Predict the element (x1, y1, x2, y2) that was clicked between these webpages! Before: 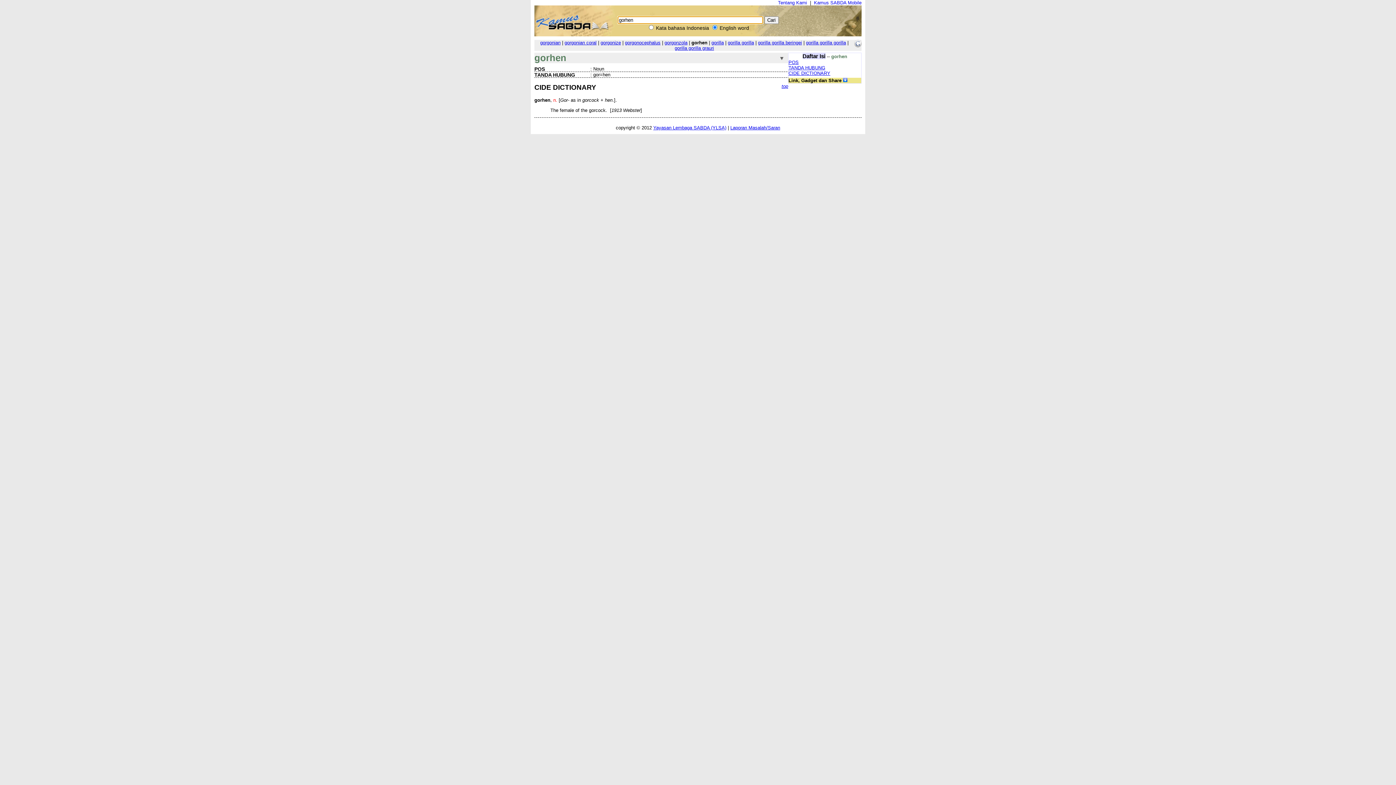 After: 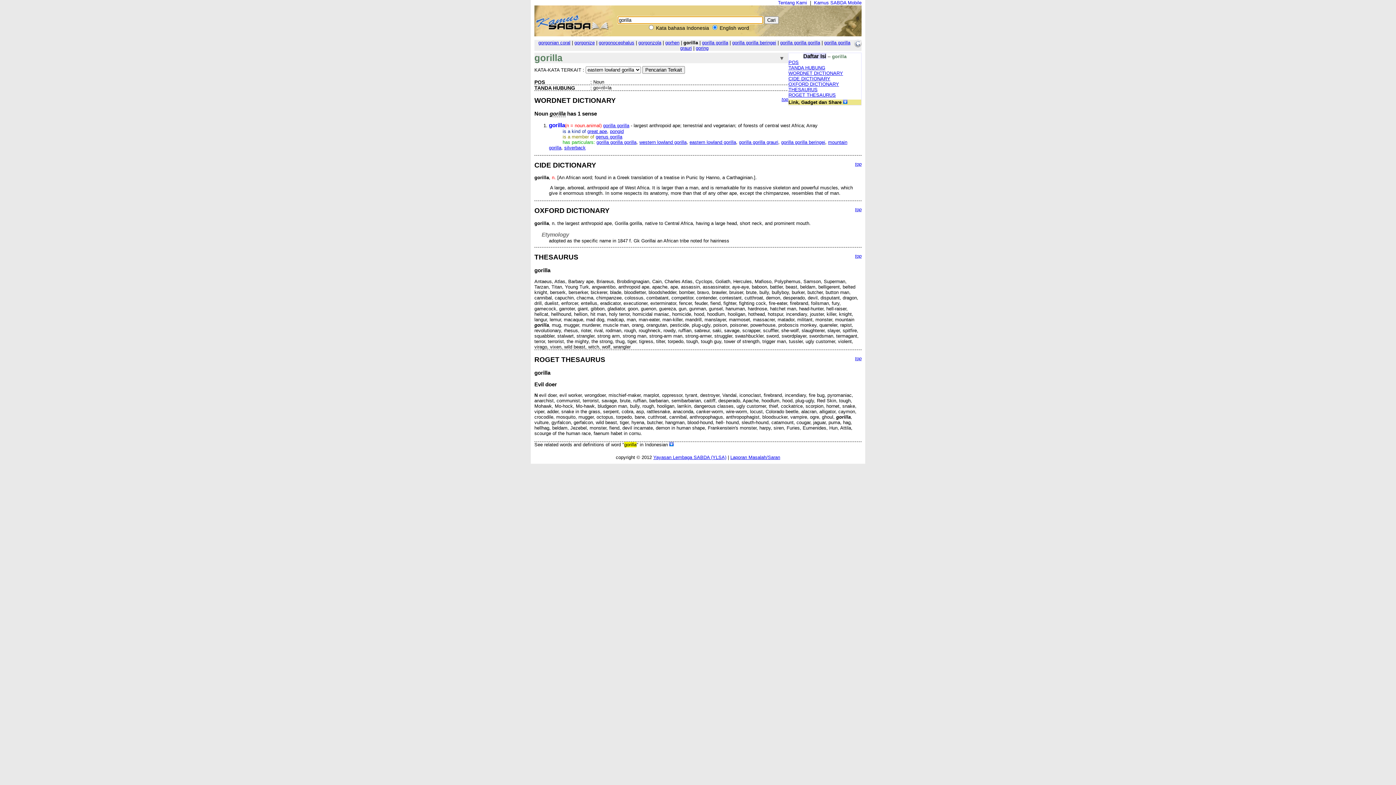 Action: bbox: (711, 40, 724, 45) label: gorilla